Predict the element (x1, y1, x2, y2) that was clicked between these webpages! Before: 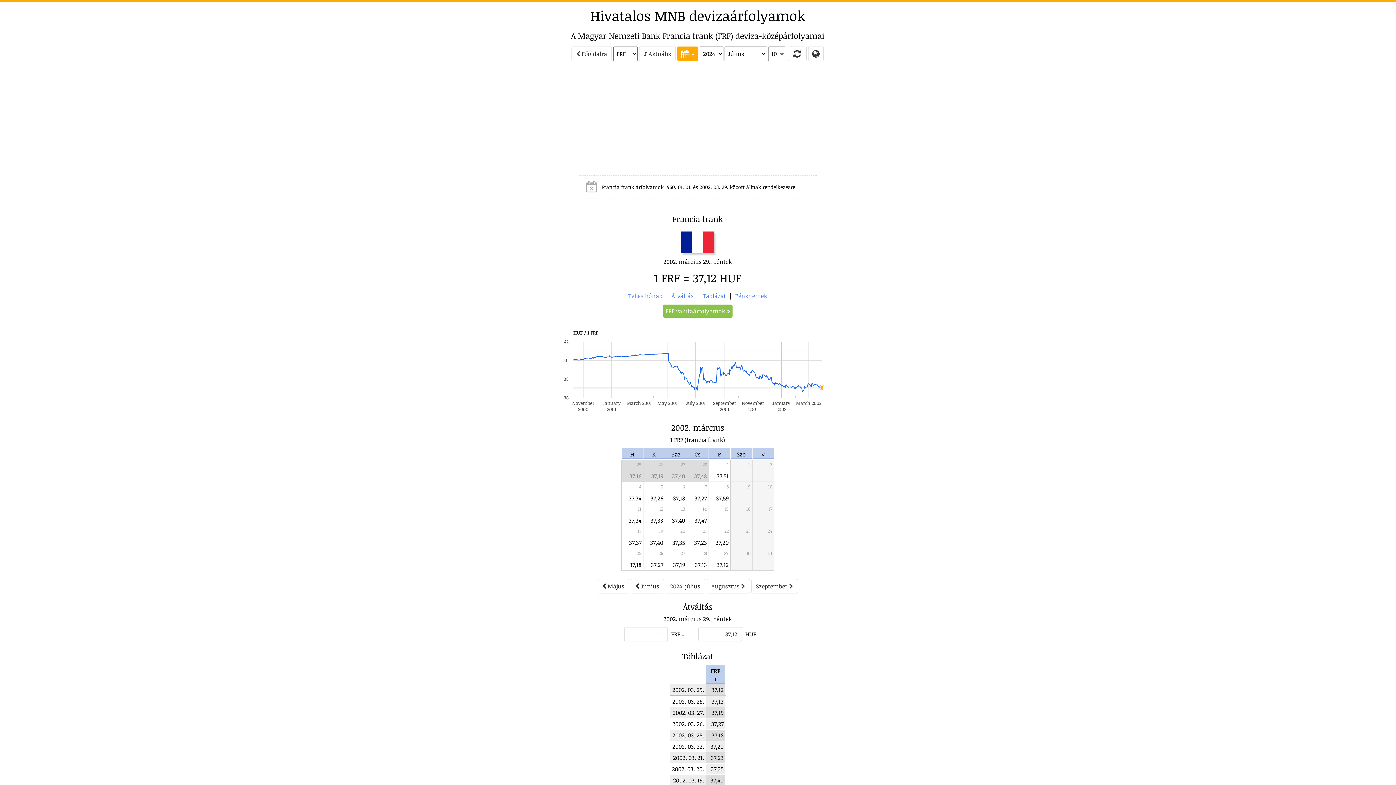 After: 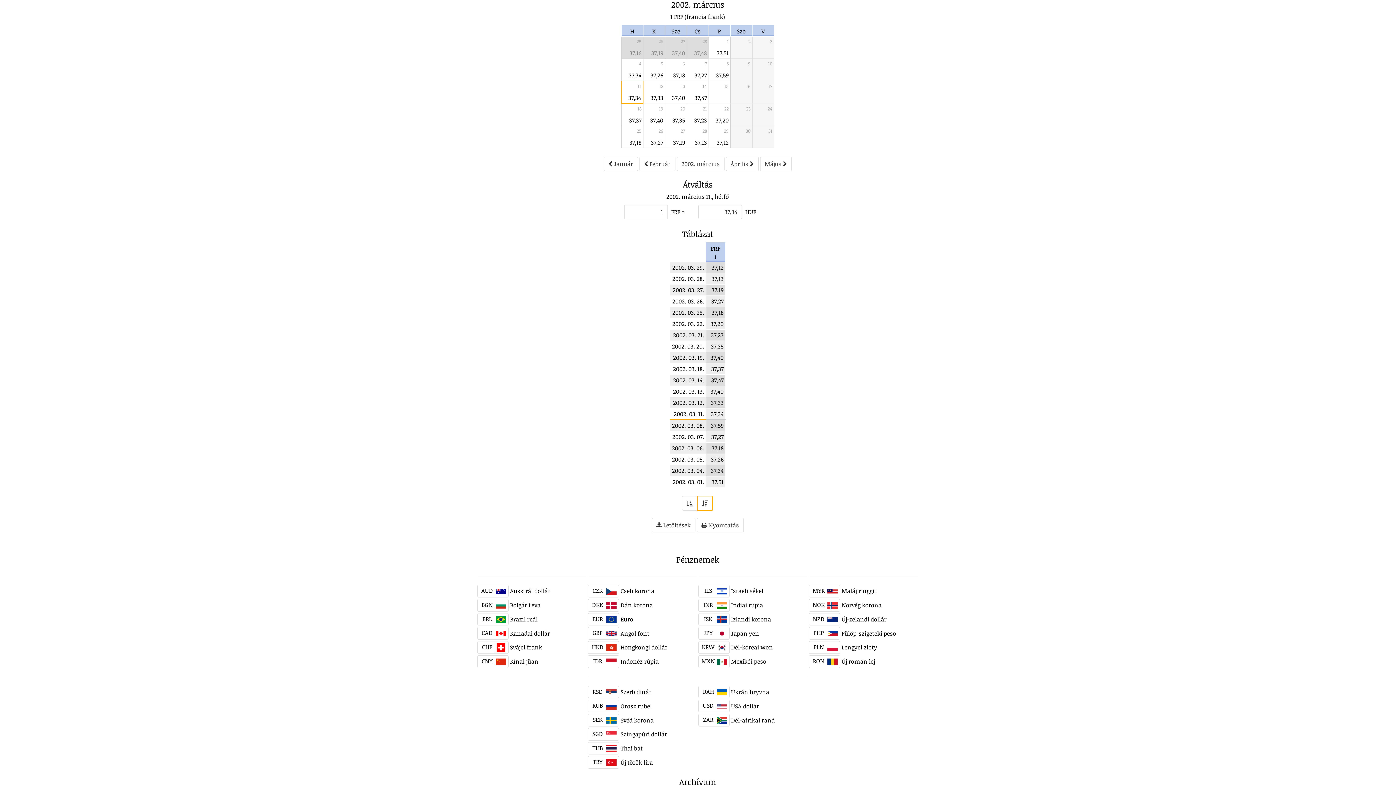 Action: label: 37,34 bbox: (628, 516, 641, 524)